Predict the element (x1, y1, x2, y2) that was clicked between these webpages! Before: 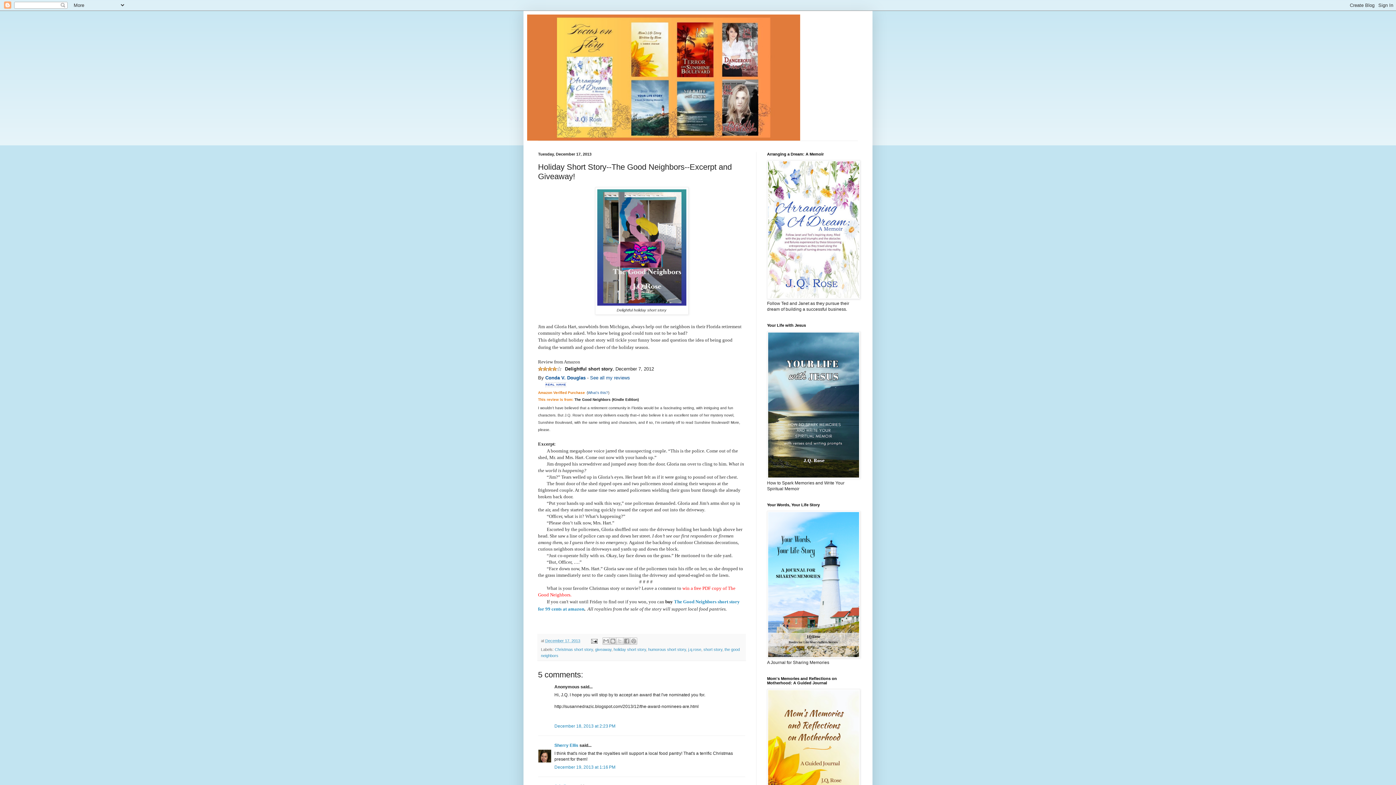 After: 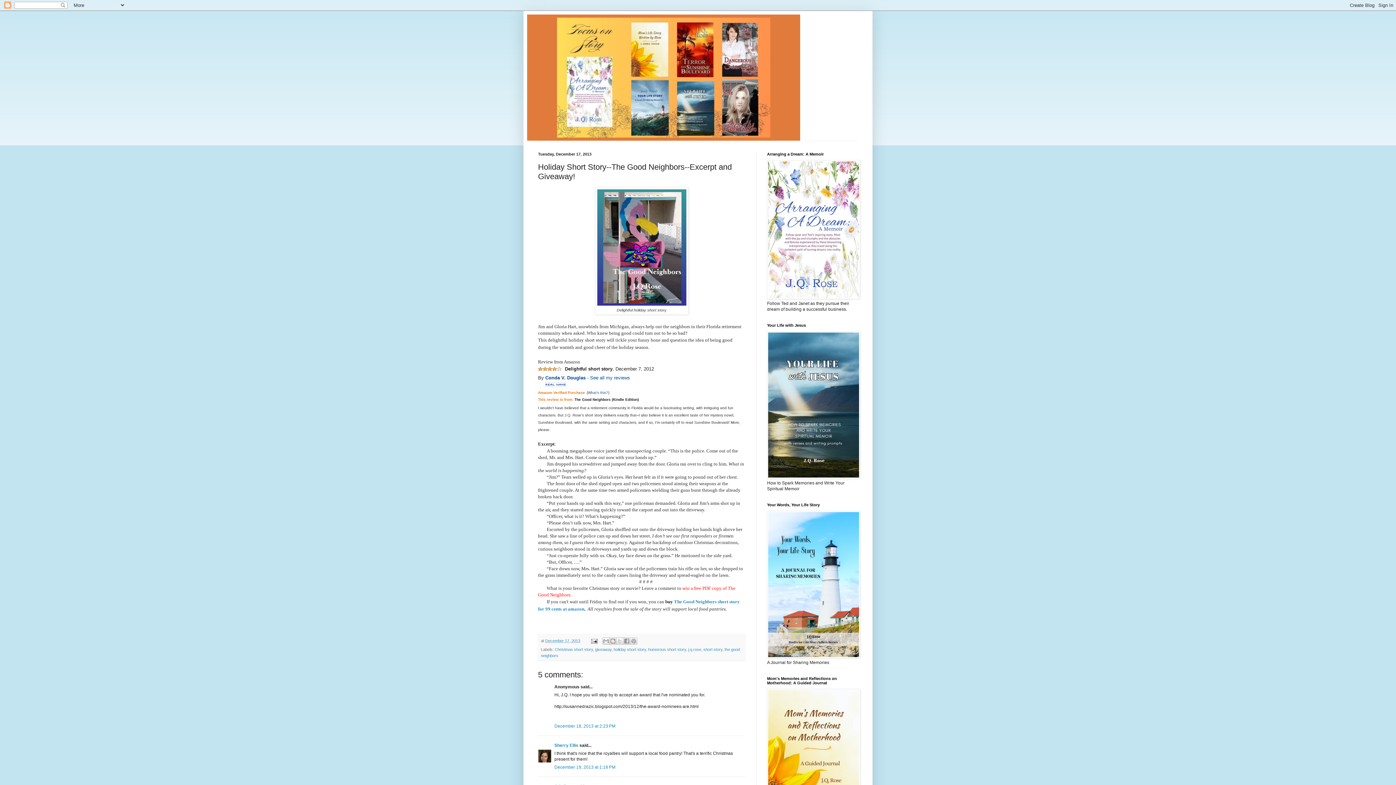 Action: label: December 17, 2013 bbox: (545, 638, 580, 643)